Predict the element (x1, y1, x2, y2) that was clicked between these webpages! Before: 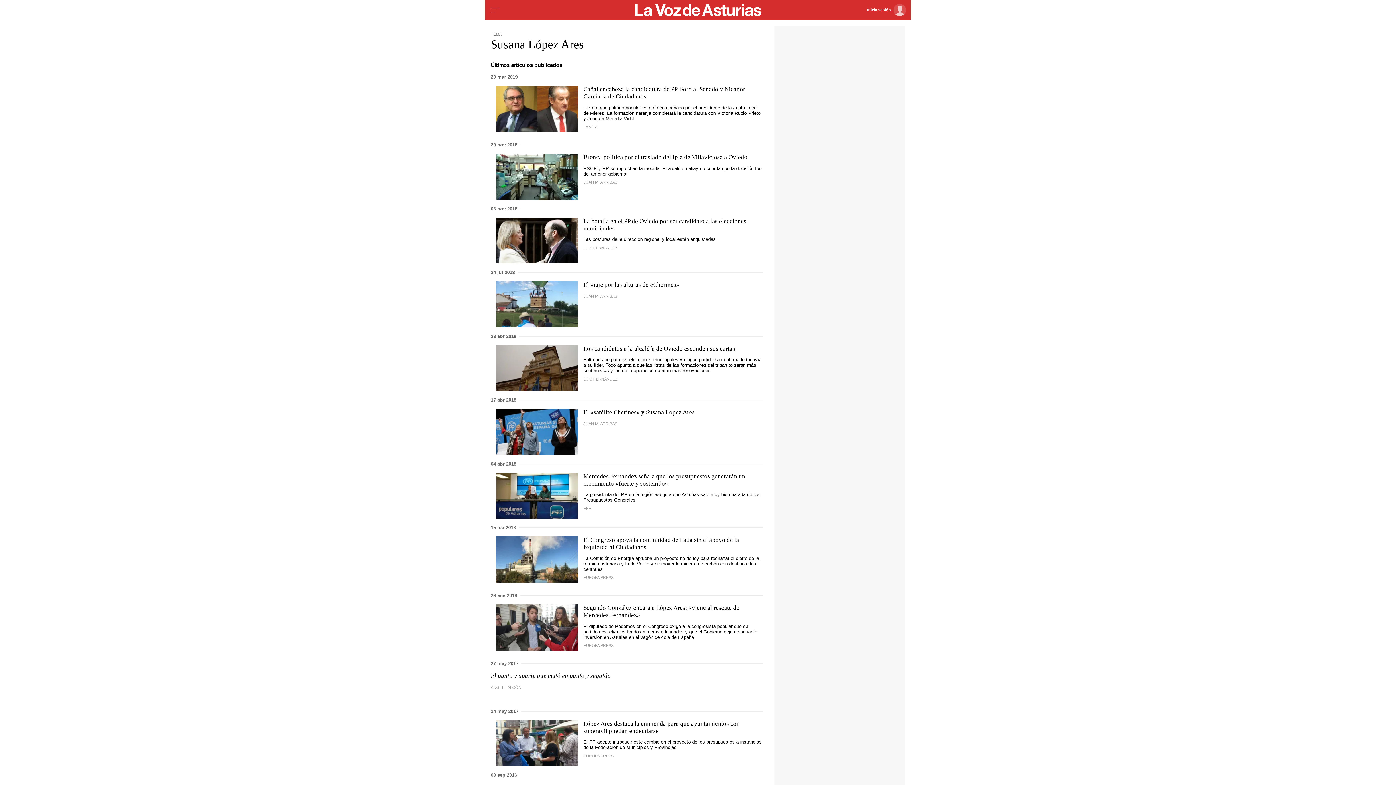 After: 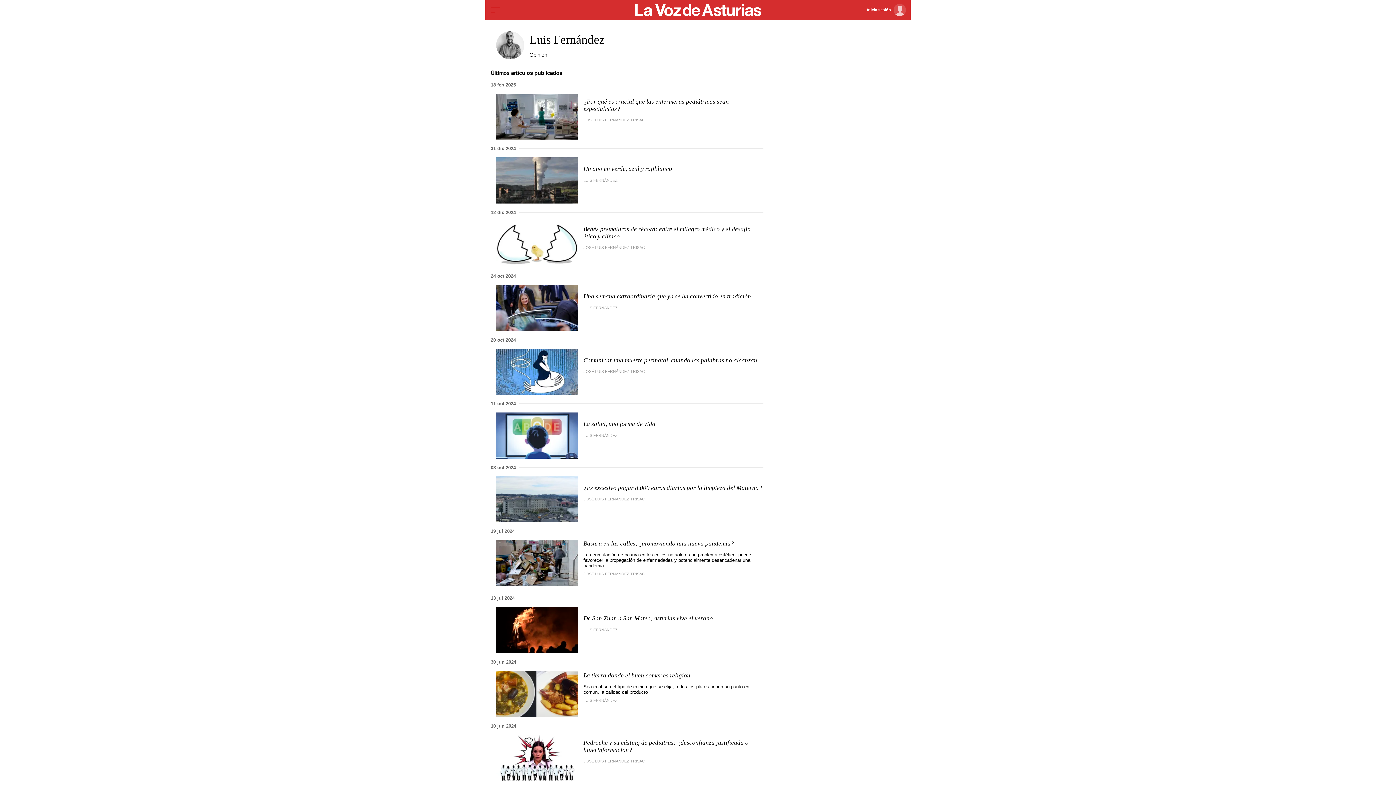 Action: bbox: (583, 376, 617, 381) label: LUIS FERNÁNDEZ